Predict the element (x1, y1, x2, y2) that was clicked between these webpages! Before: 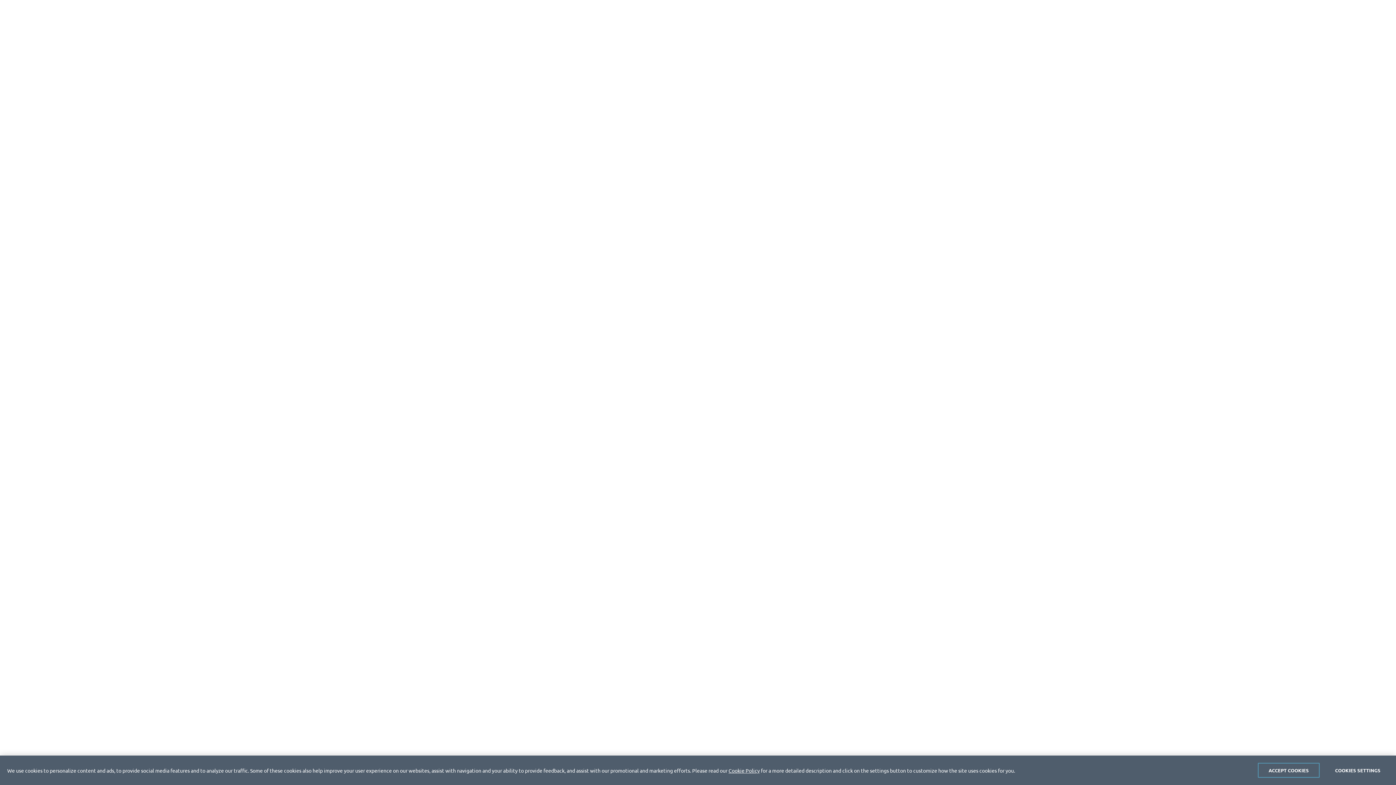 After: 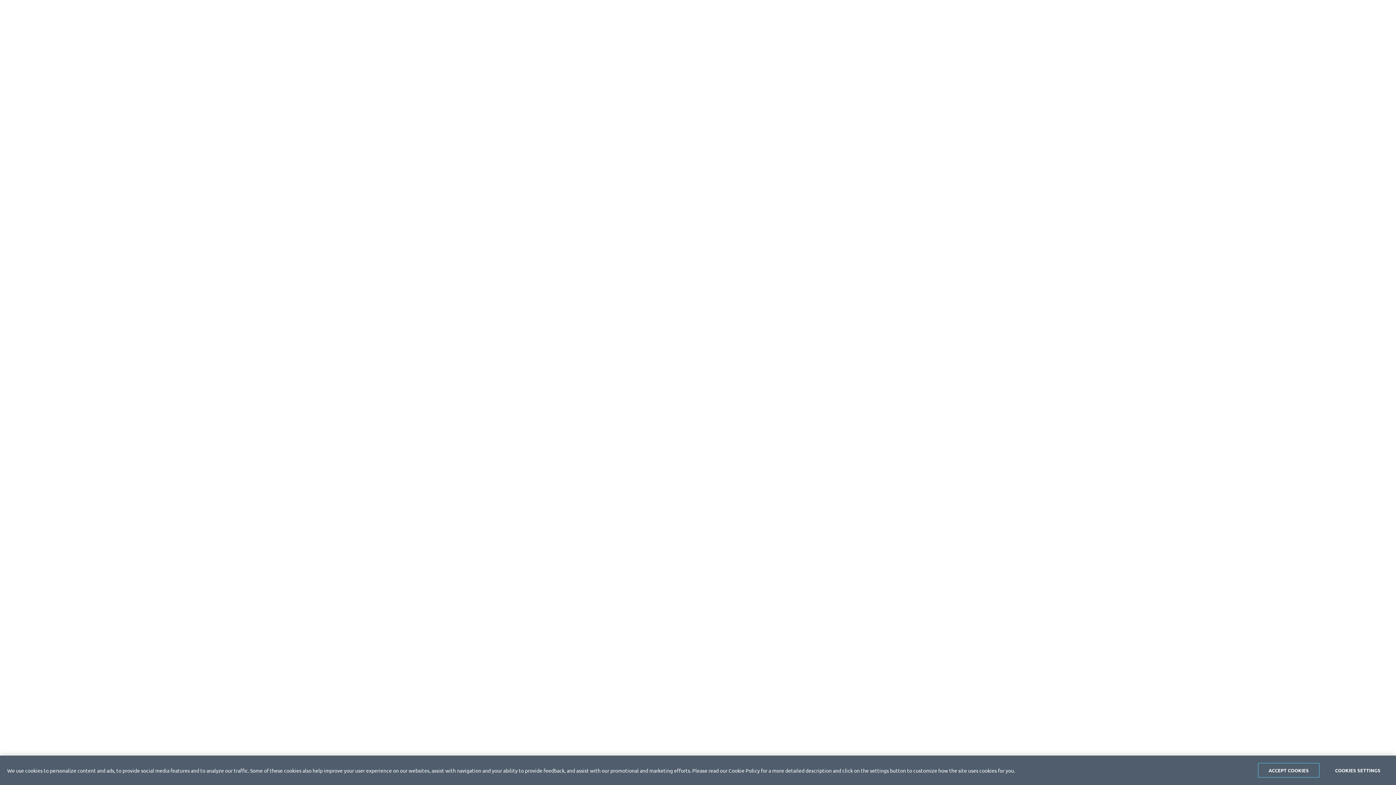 Action: bbox: (728, 767, 760, 774) label: Cookie Policy